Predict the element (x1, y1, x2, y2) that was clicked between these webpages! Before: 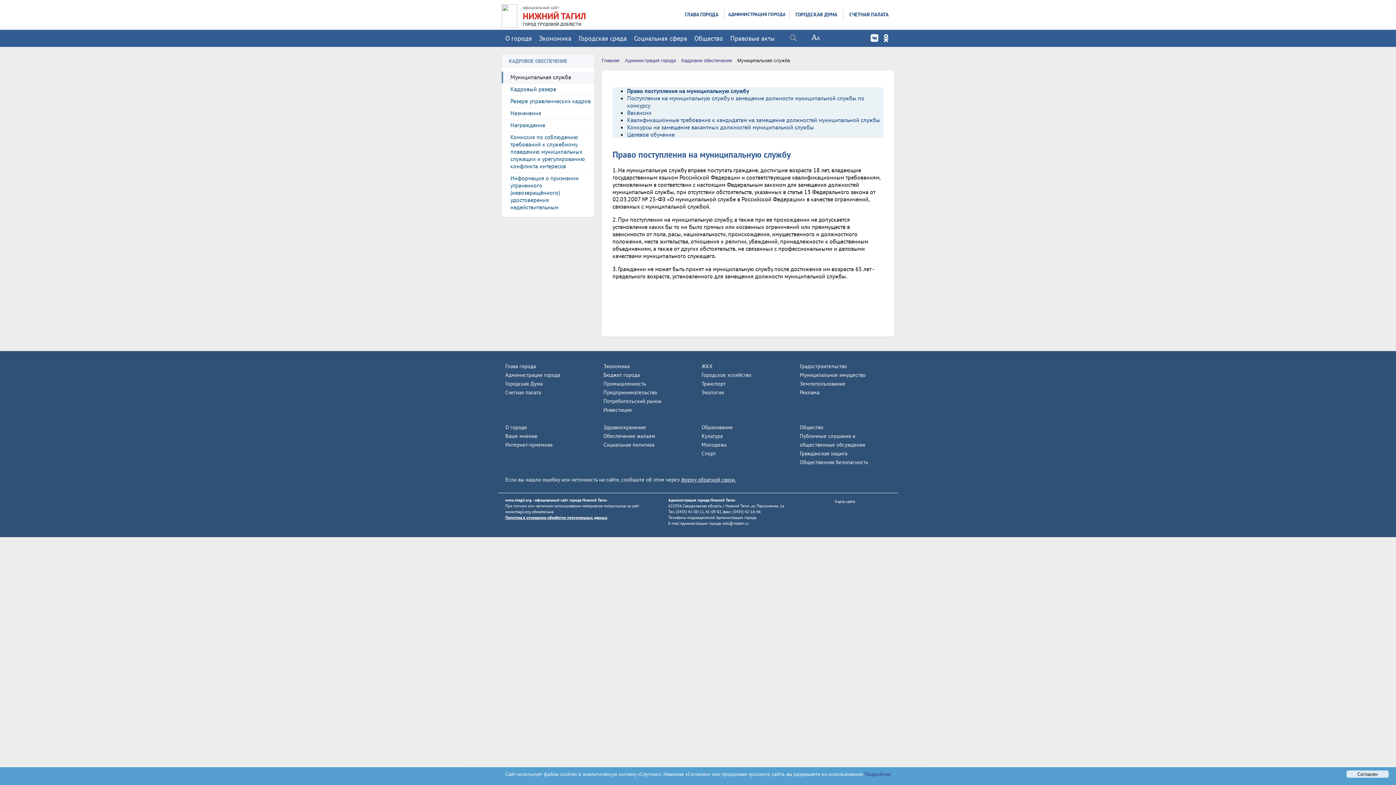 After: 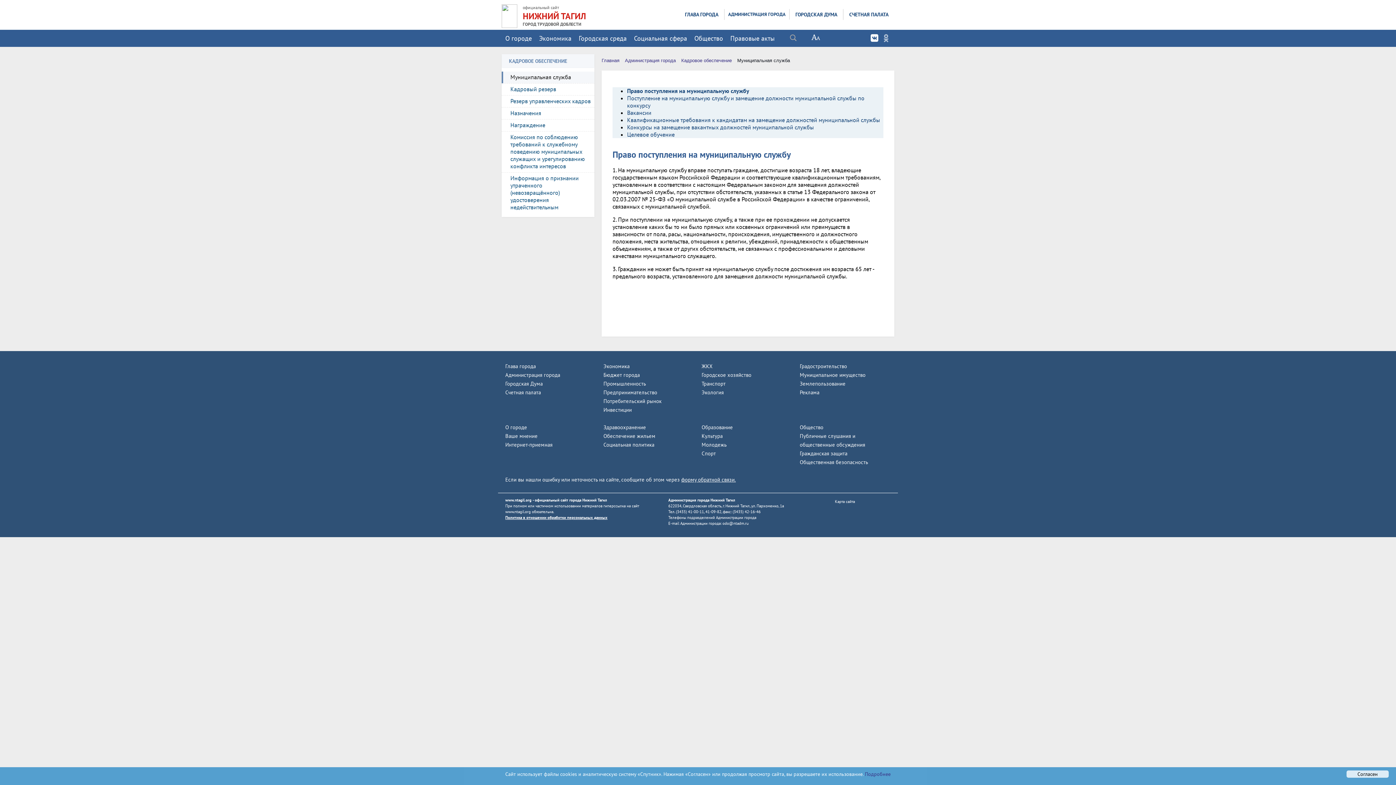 Action: bbox: (883, 34, 891, 42)